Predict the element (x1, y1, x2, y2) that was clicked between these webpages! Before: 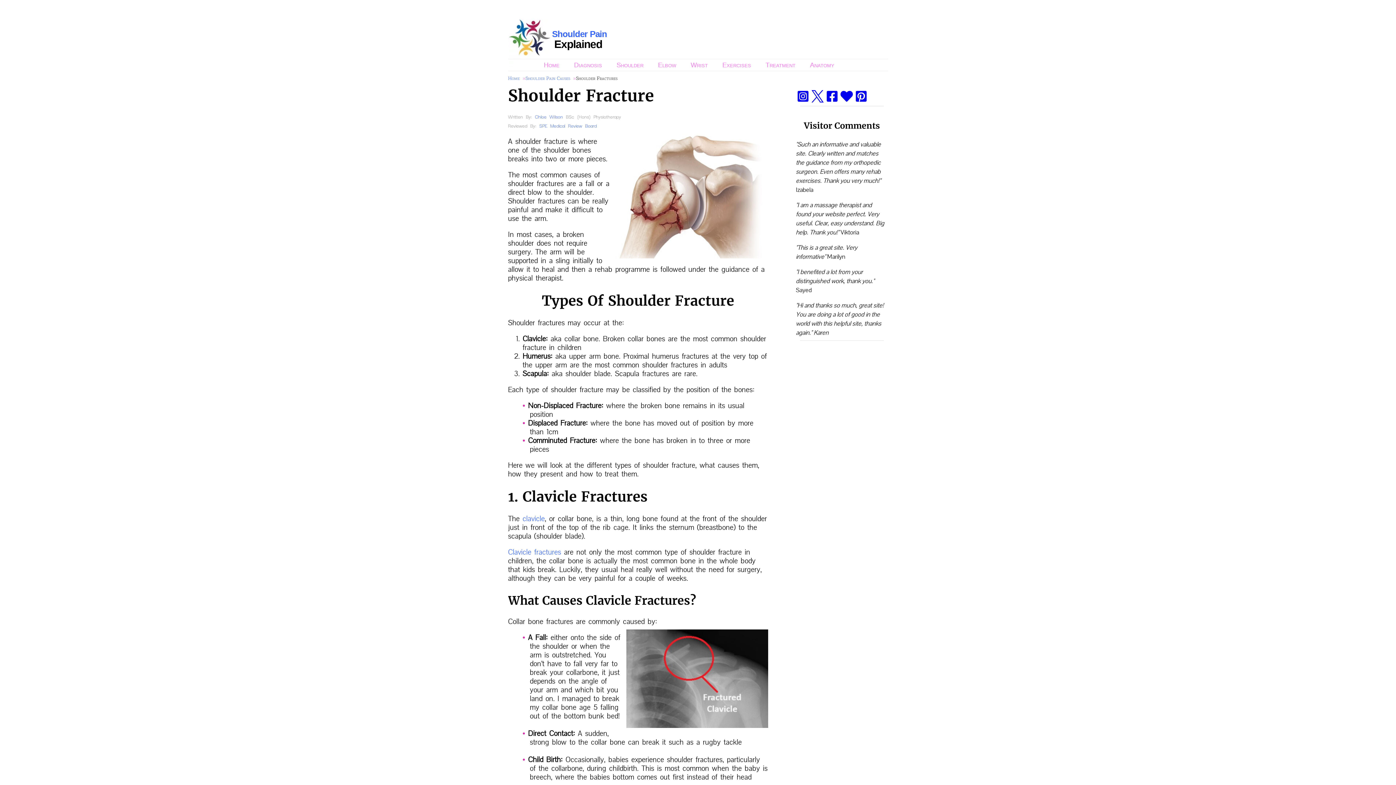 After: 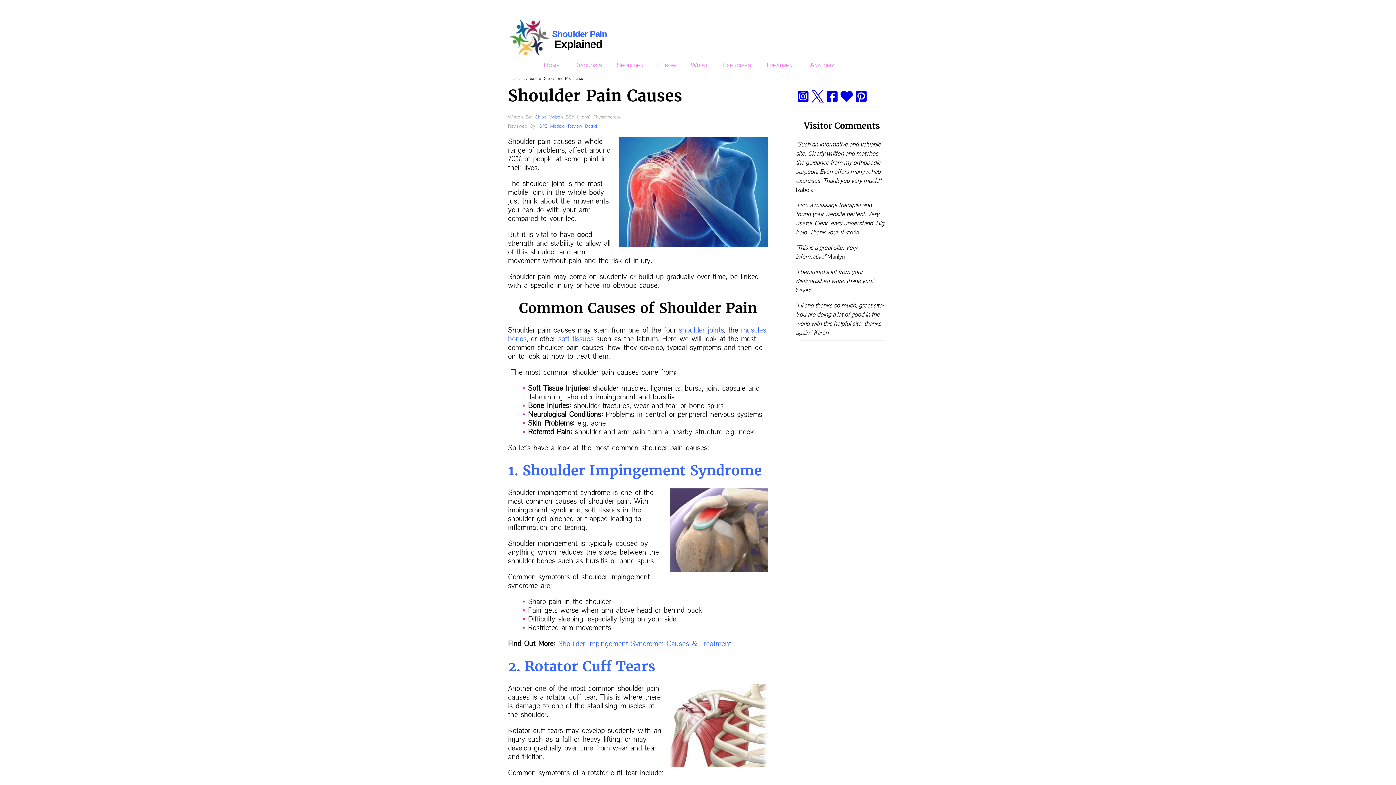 Action: bbox: (525, 75, 570, 82) label: Shoulder Pain Causes